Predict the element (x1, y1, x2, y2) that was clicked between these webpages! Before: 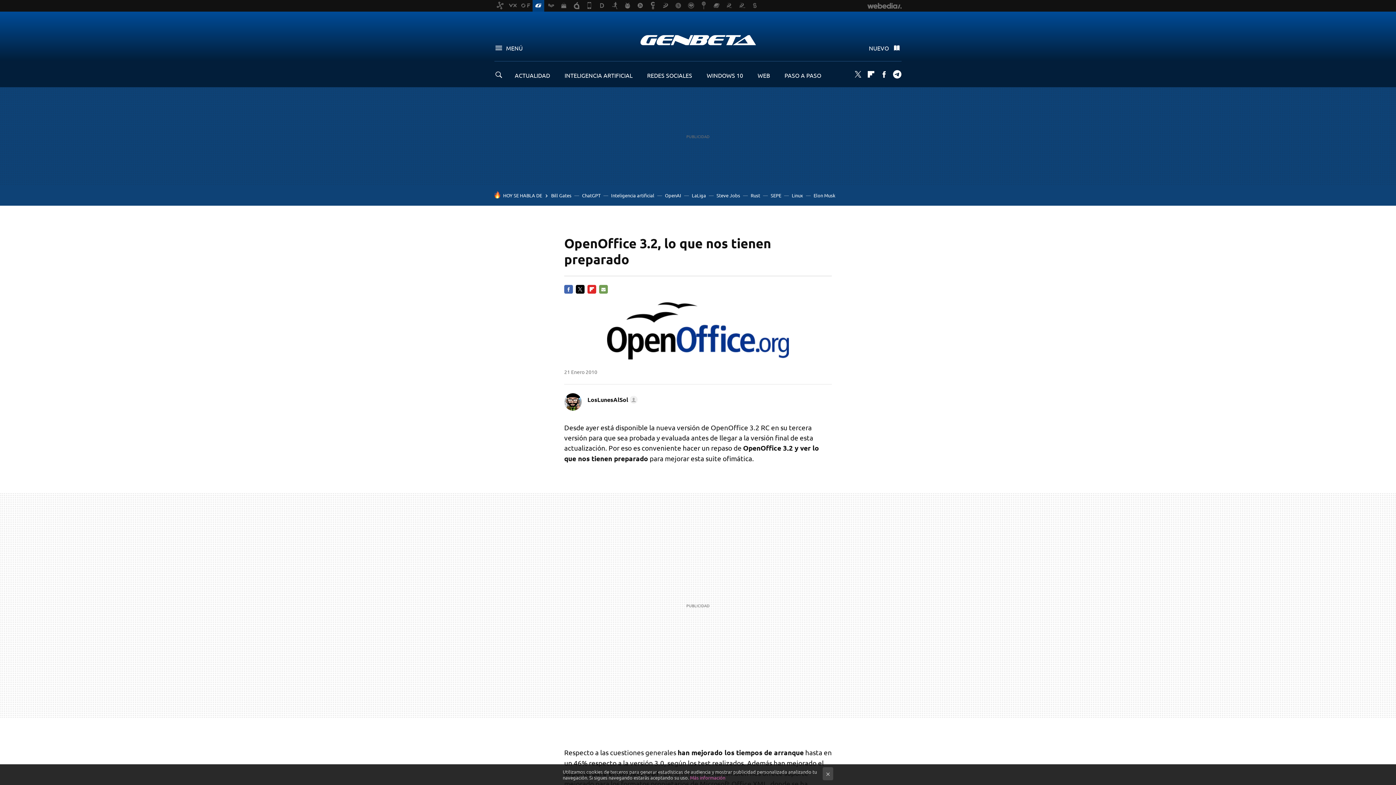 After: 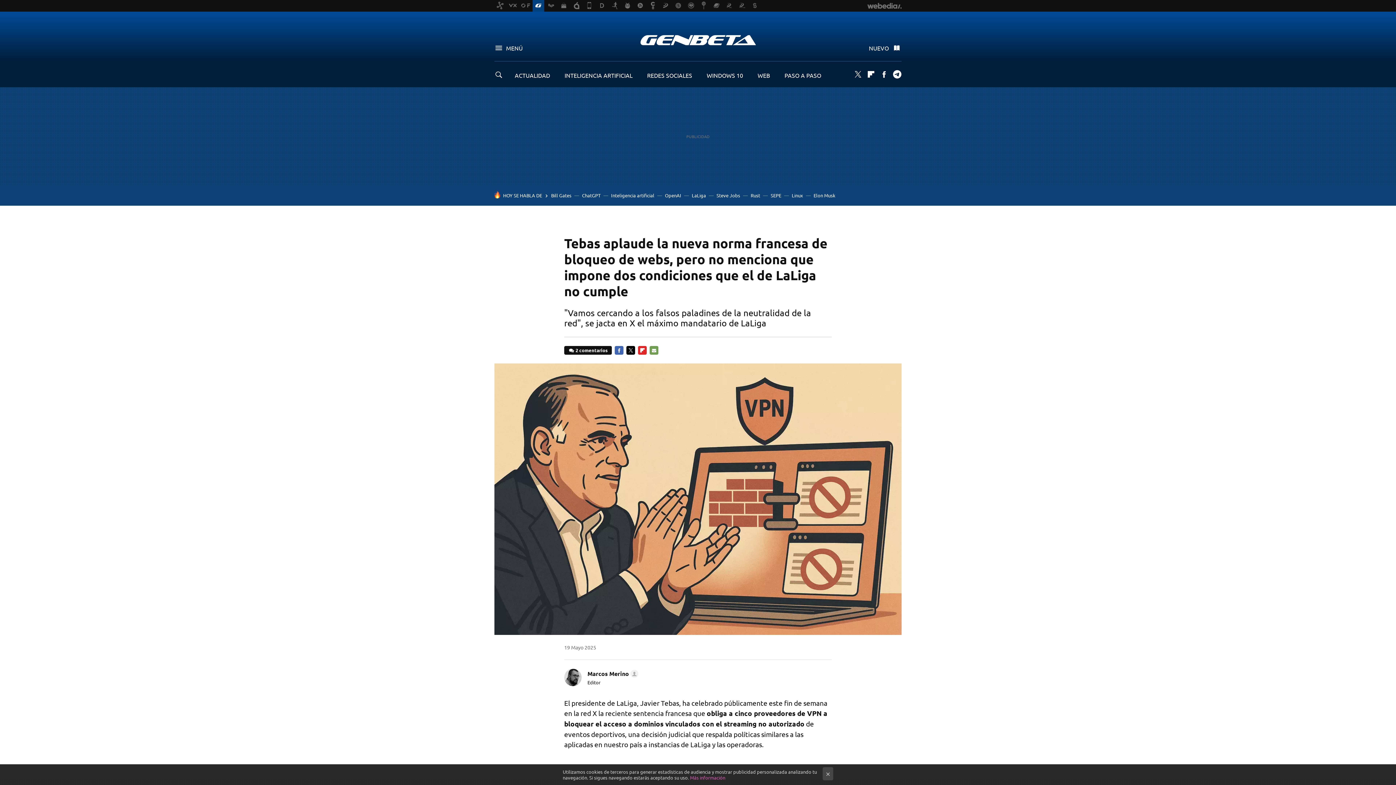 Action: label: LaLiga bbox: (692, 192, 706, 198)